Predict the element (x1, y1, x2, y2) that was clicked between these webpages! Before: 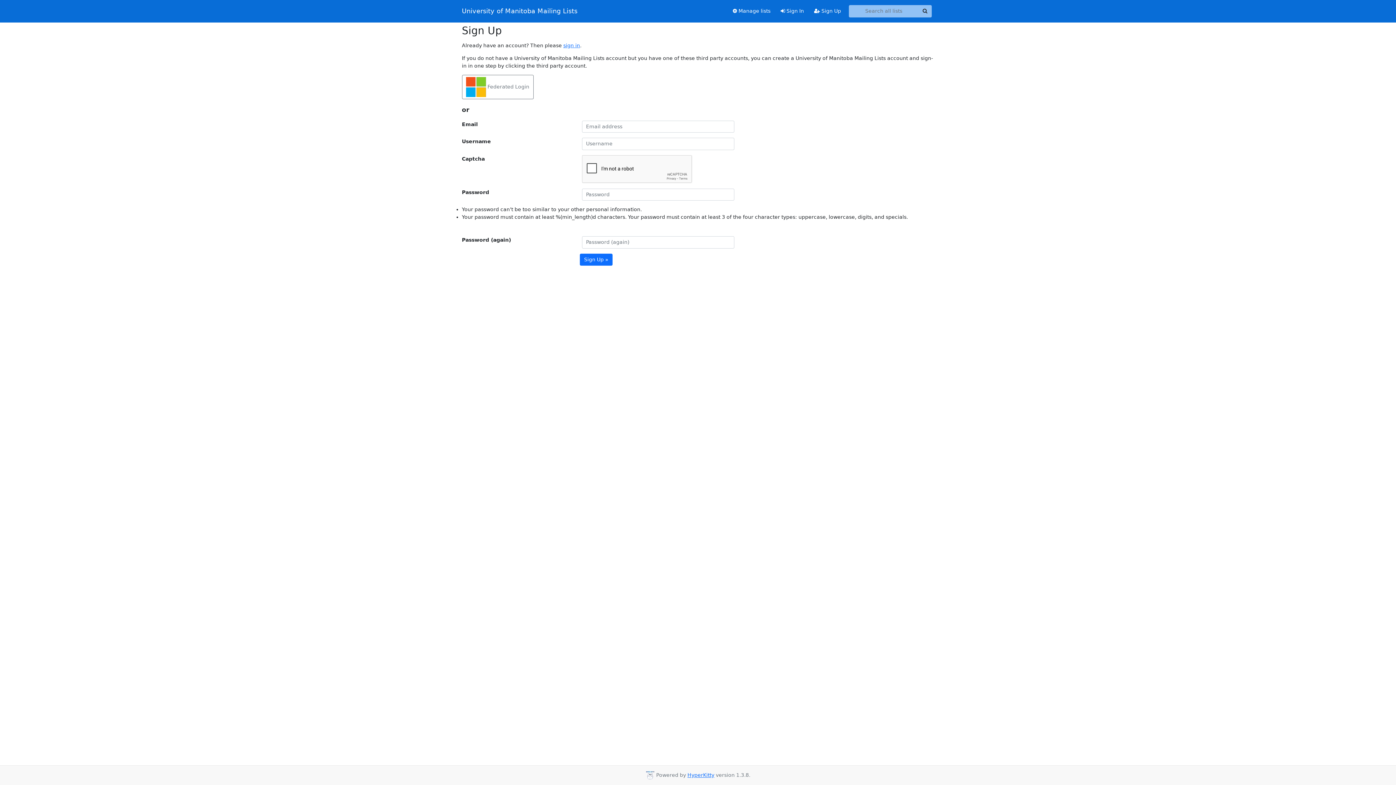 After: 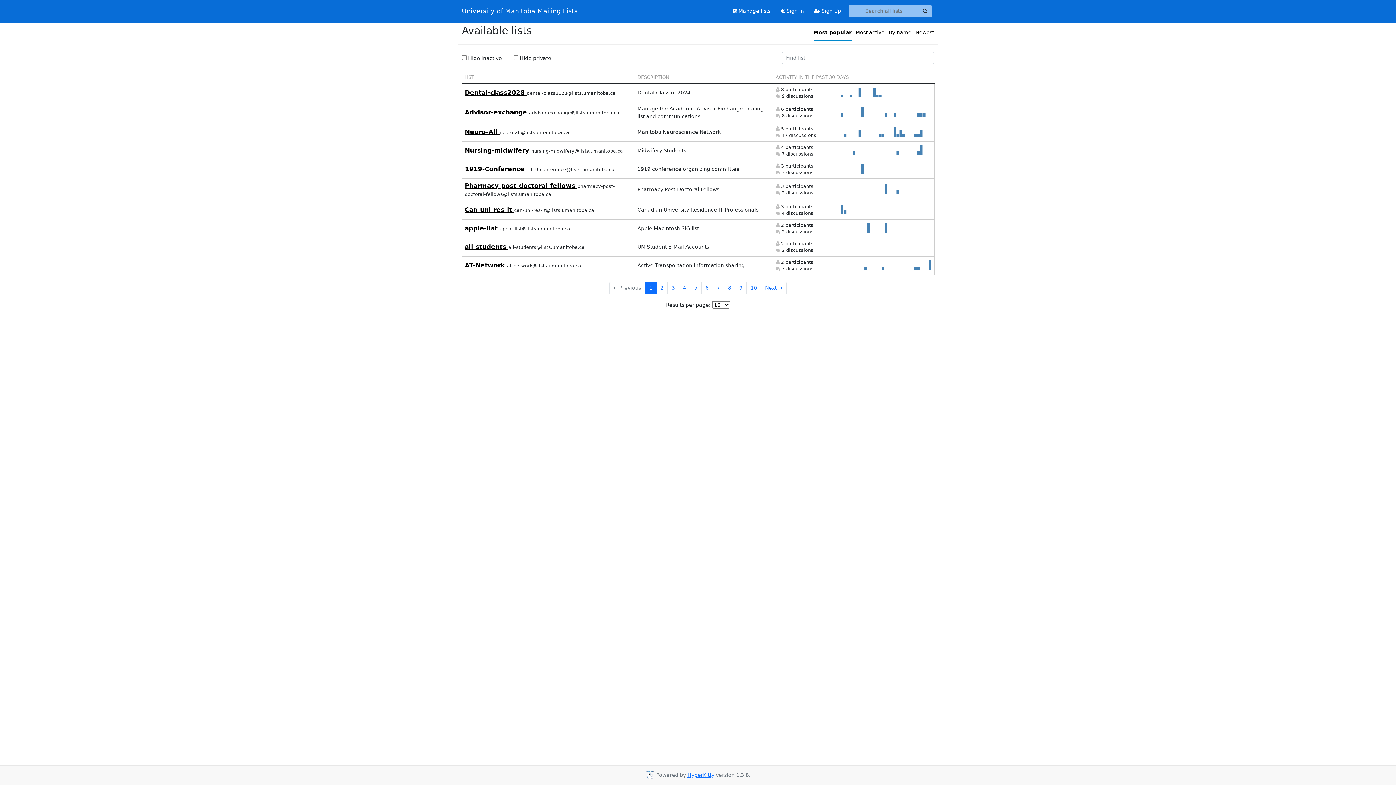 Action: label: University of Manitoba Mailing Lists bbox: (462, 5, 577, 16)